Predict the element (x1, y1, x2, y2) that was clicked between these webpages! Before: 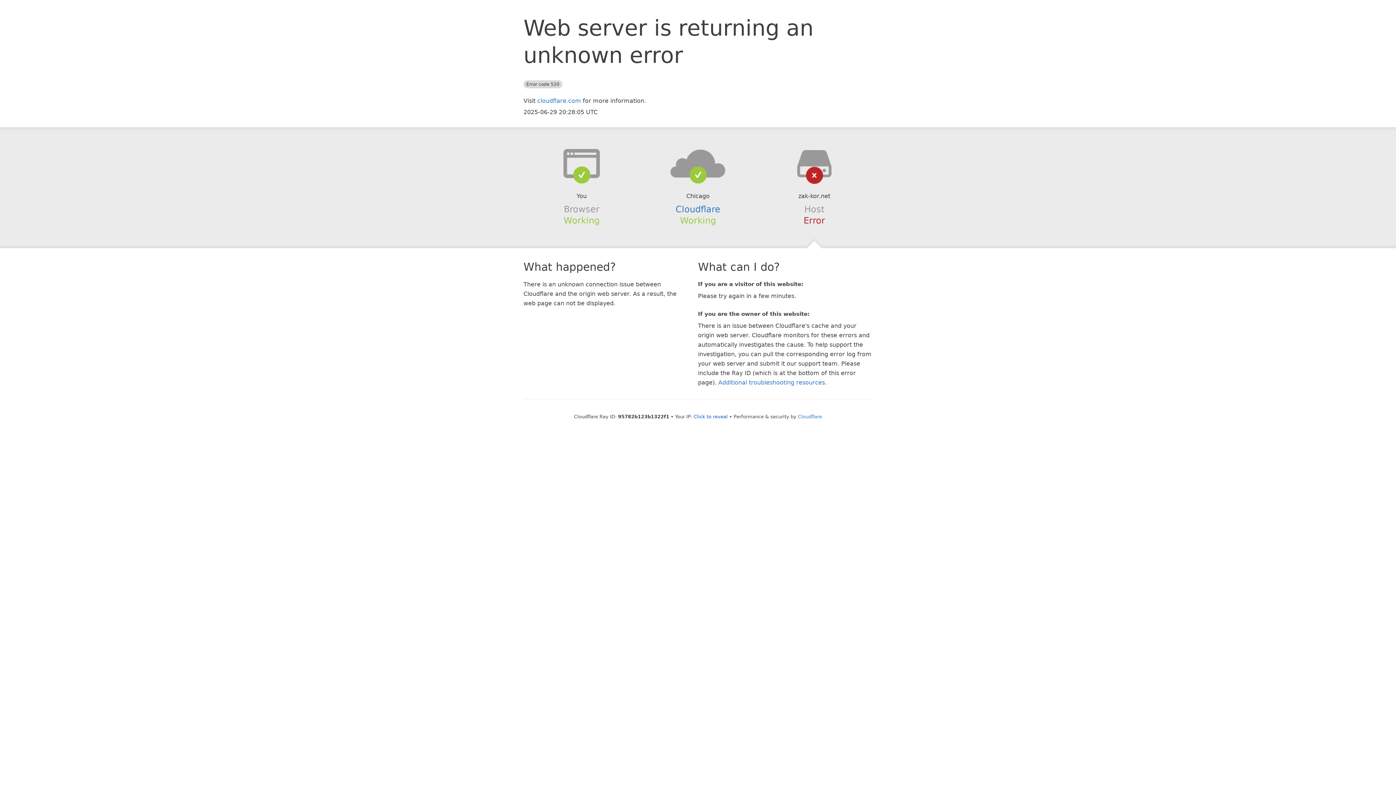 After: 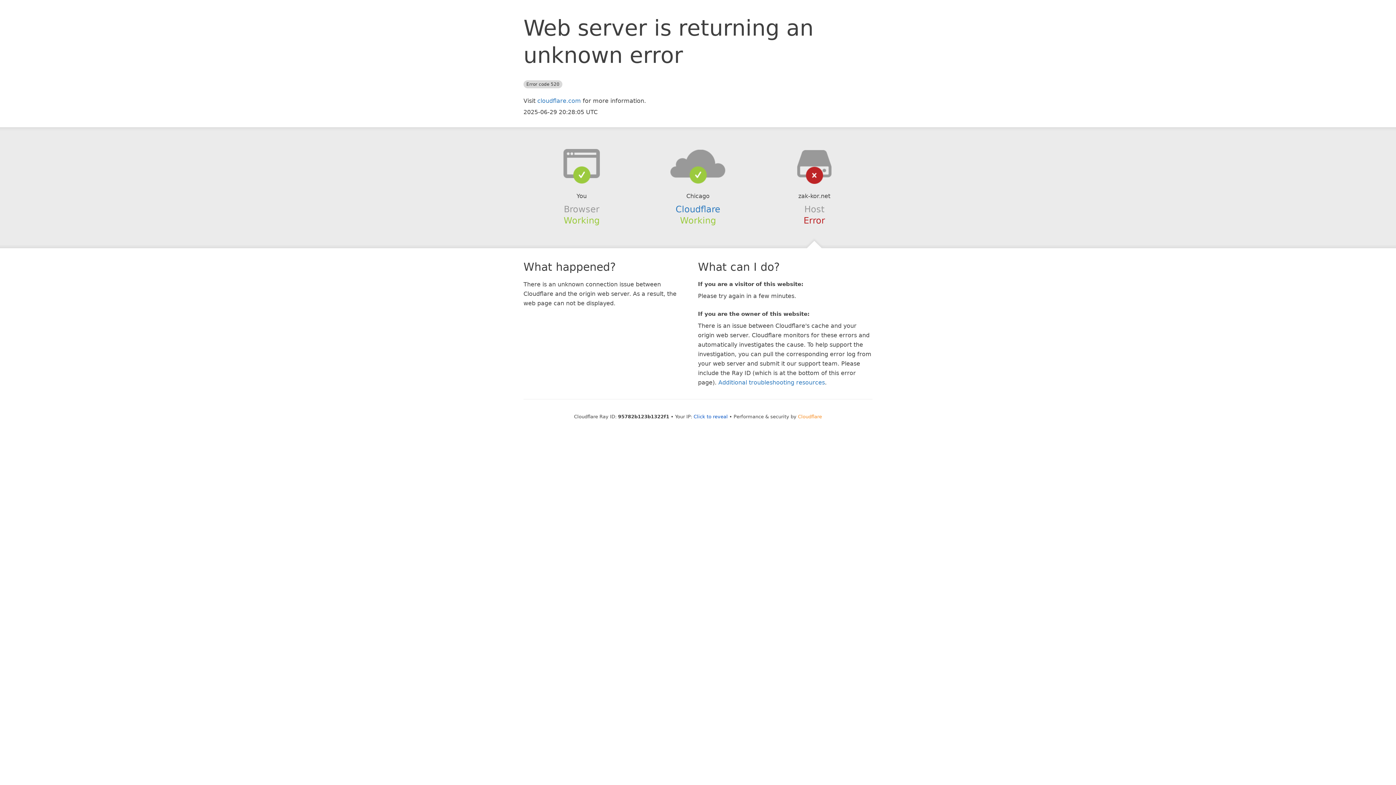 Action: bbox: (798, 414, 822, 419) label: Cloudflare